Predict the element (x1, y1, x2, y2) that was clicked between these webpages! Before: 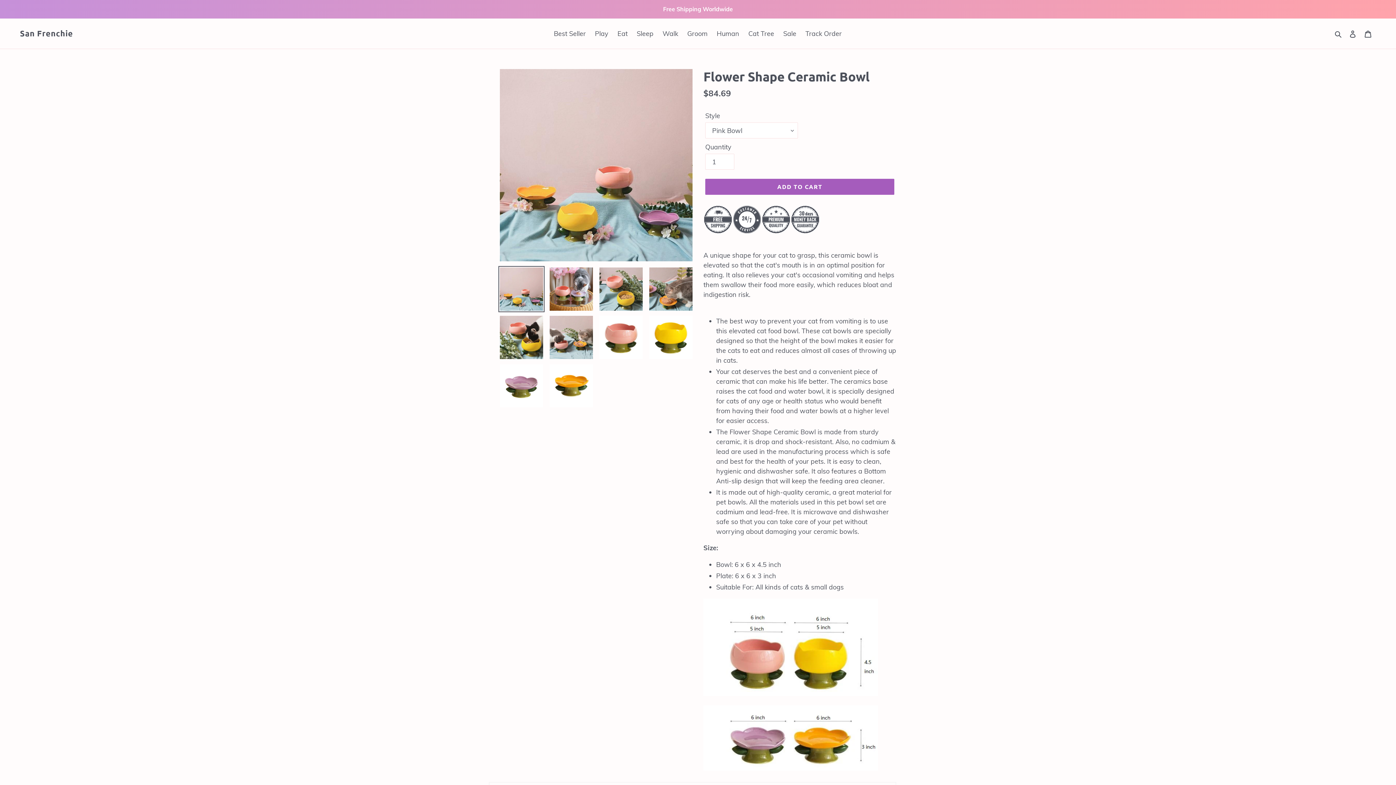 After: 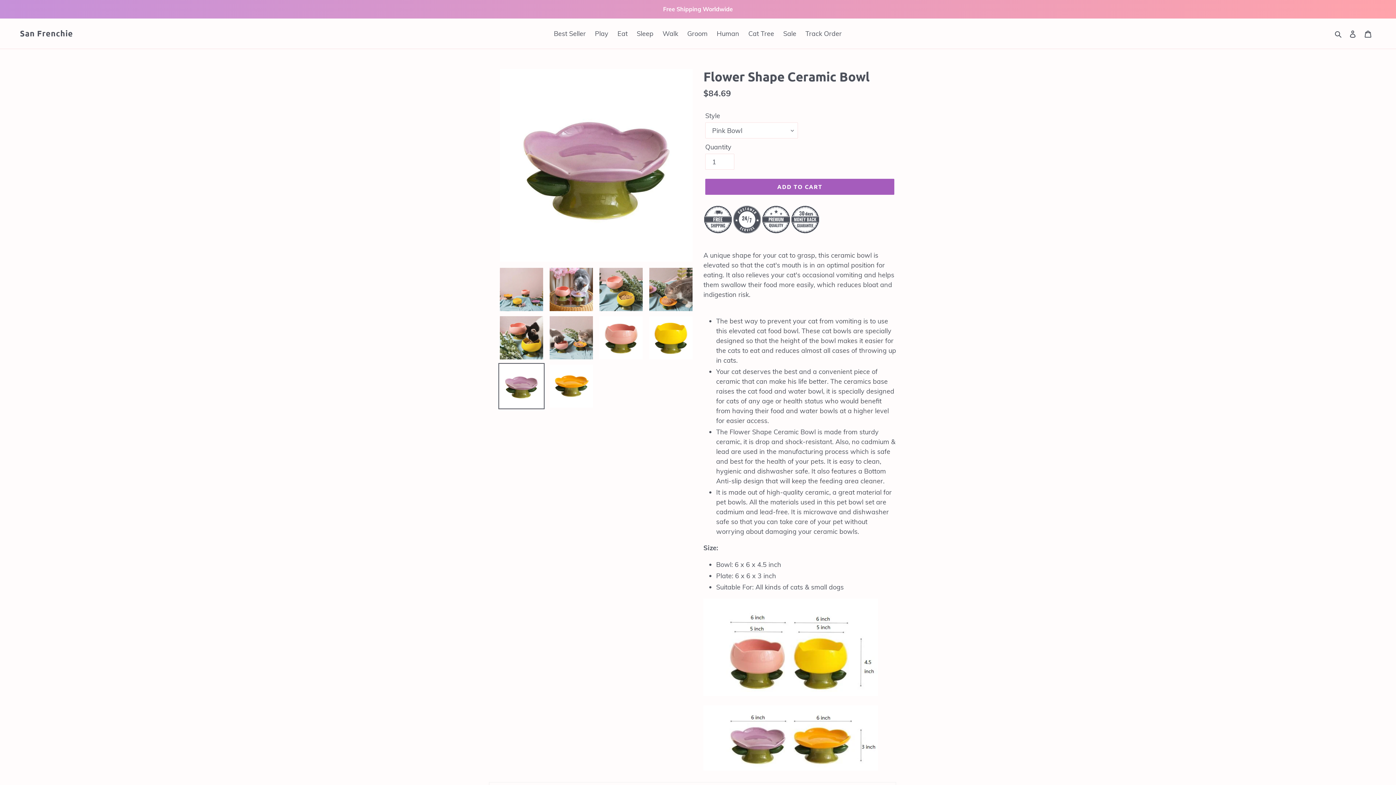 Action: bbox: (498, 363, 544, 409)